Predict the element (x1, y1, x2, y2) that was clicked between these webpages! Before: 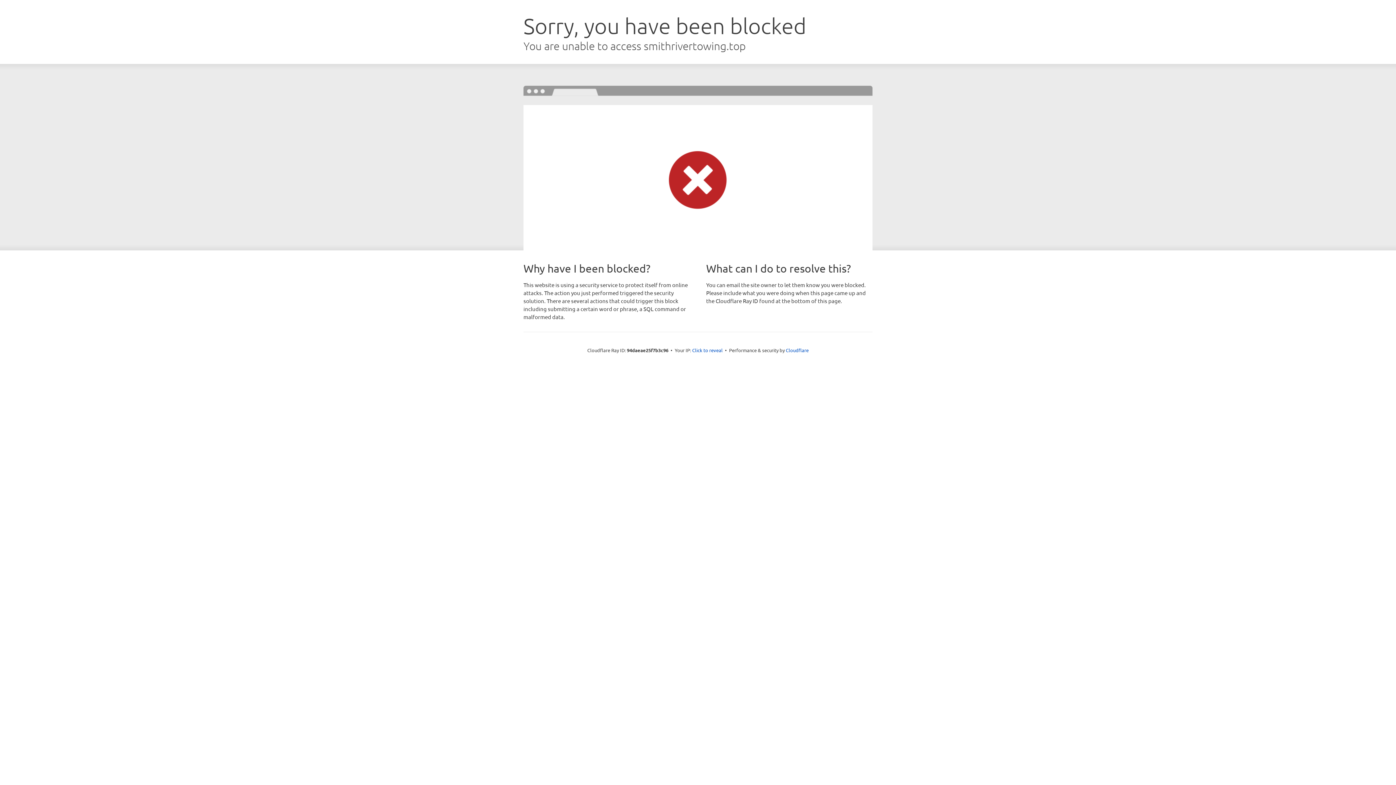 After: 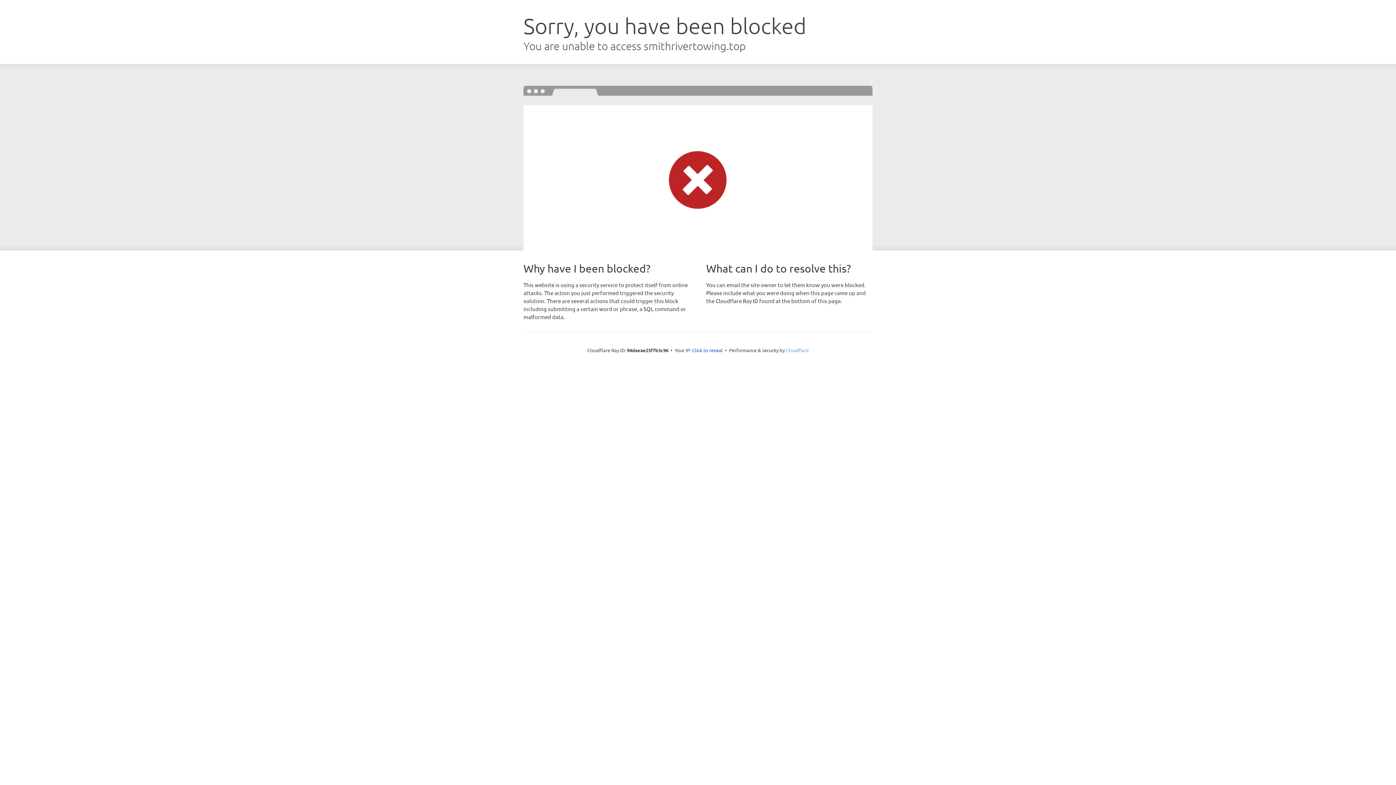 Action: label: Cloudflare bbox: (786, 347, 808, 353)